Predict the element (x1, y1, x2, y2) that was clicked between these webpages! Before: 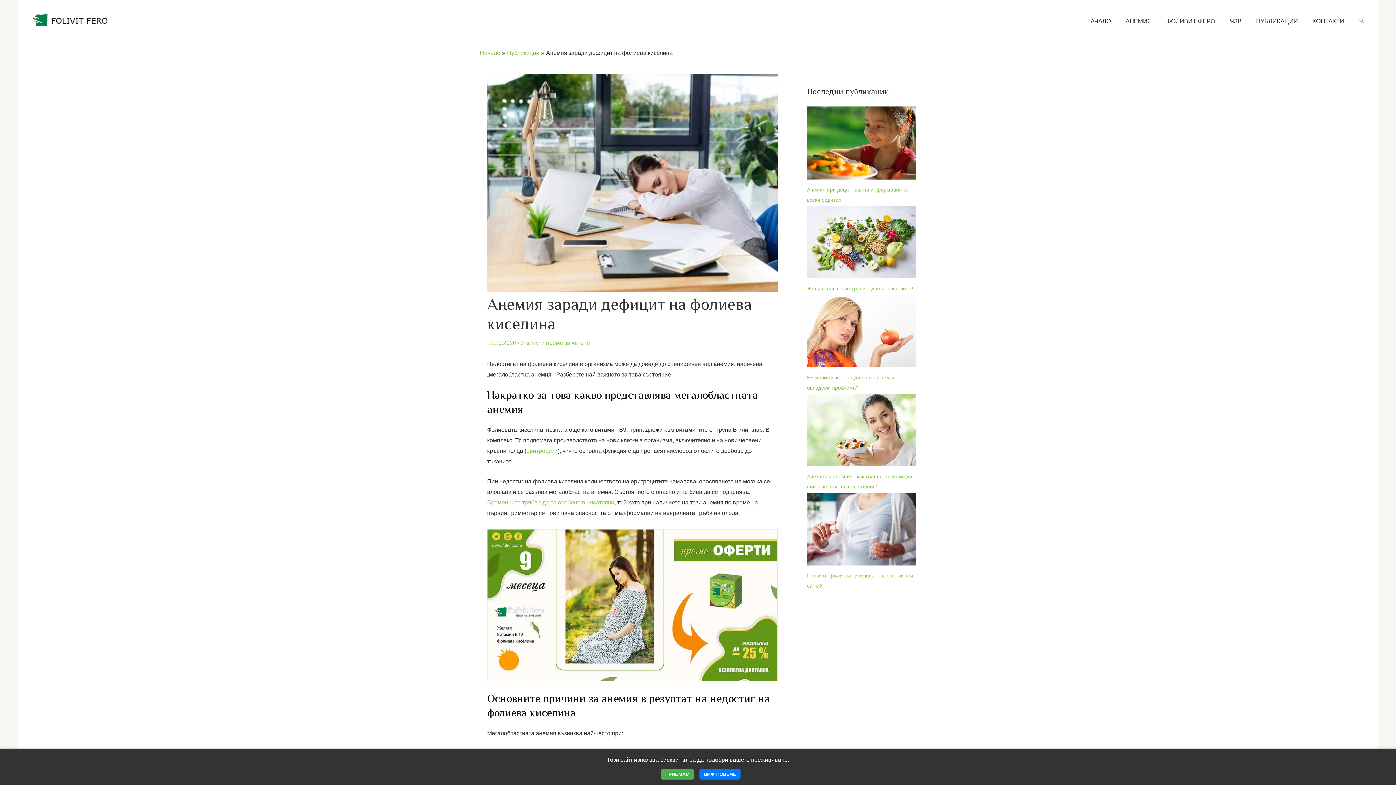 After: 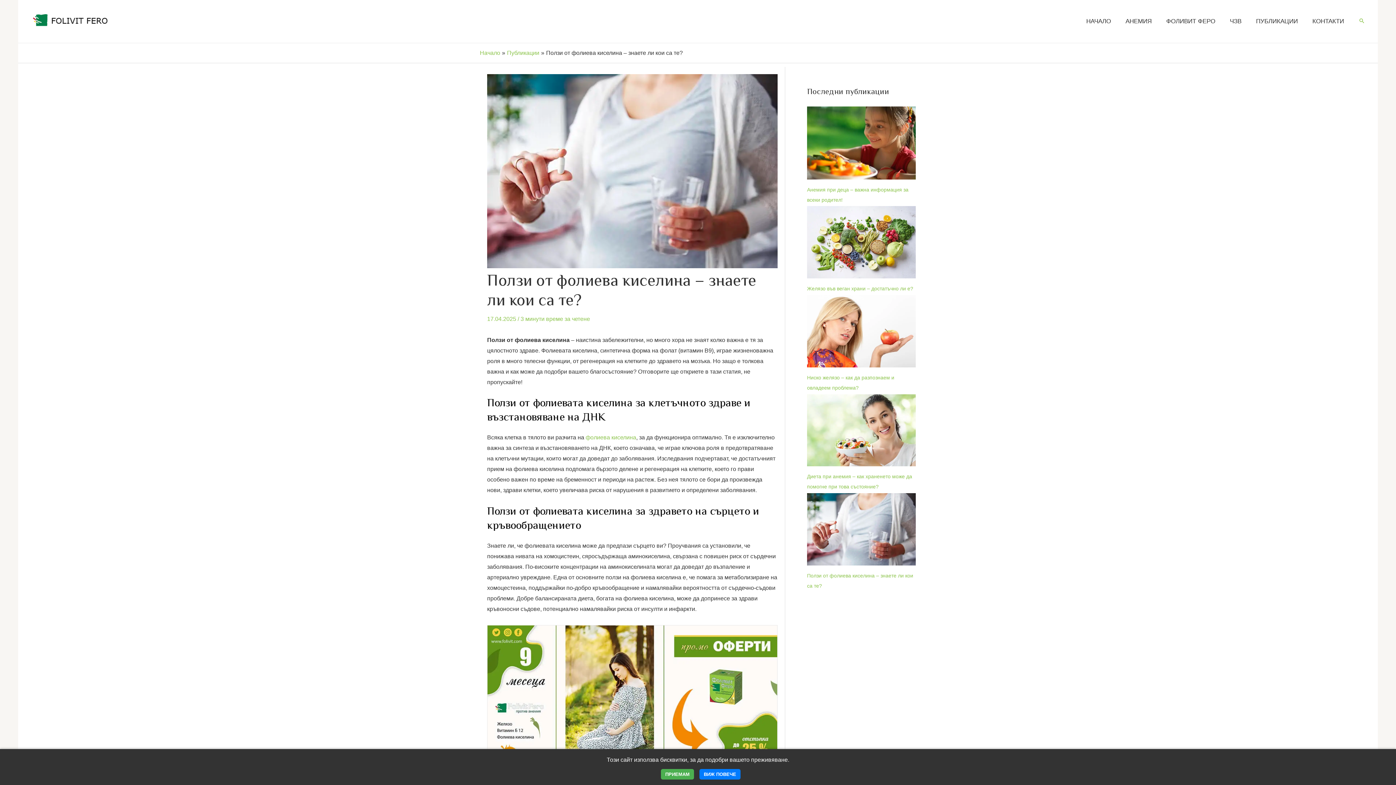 Action: bbox: (807, 493, 916, 565) label: Ползи от фолиева киселина – знаете ли кои са те?